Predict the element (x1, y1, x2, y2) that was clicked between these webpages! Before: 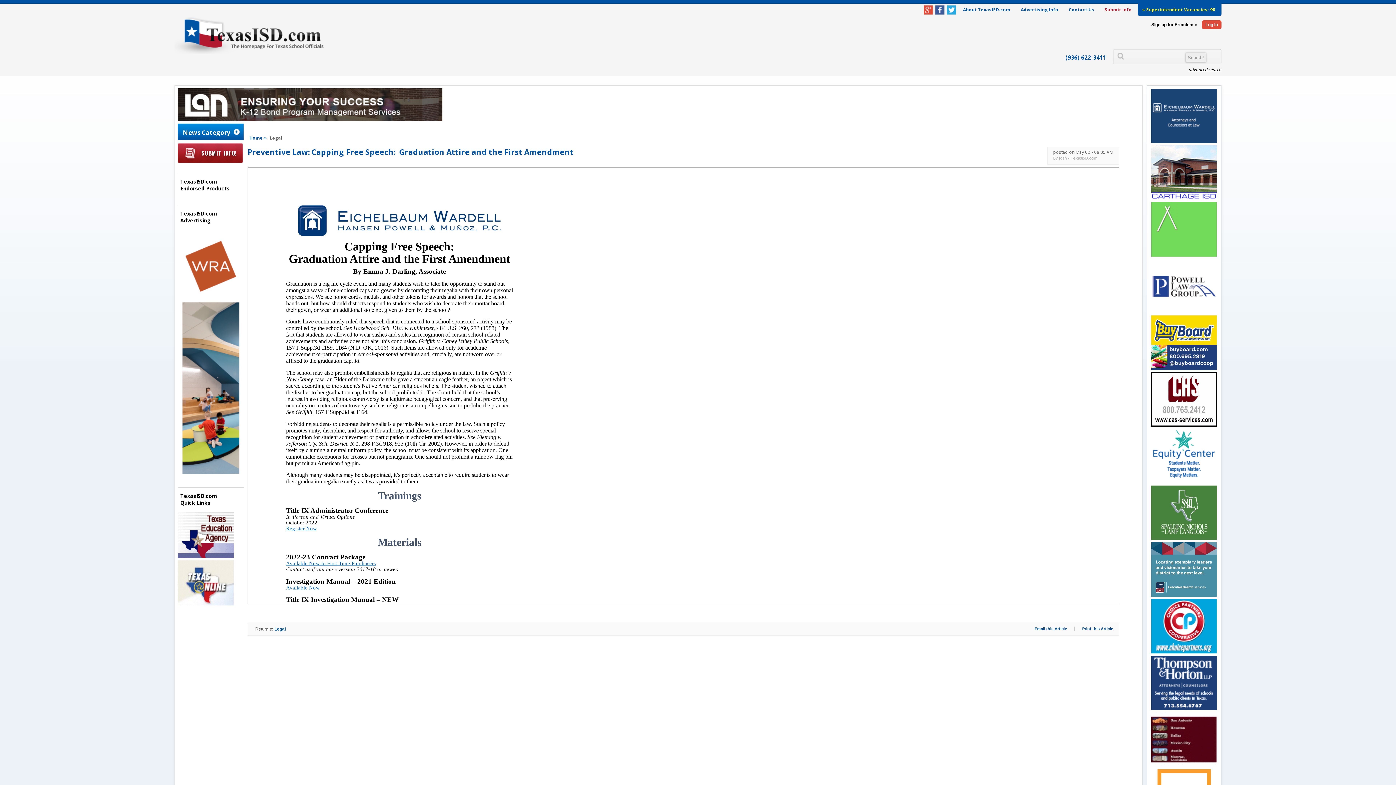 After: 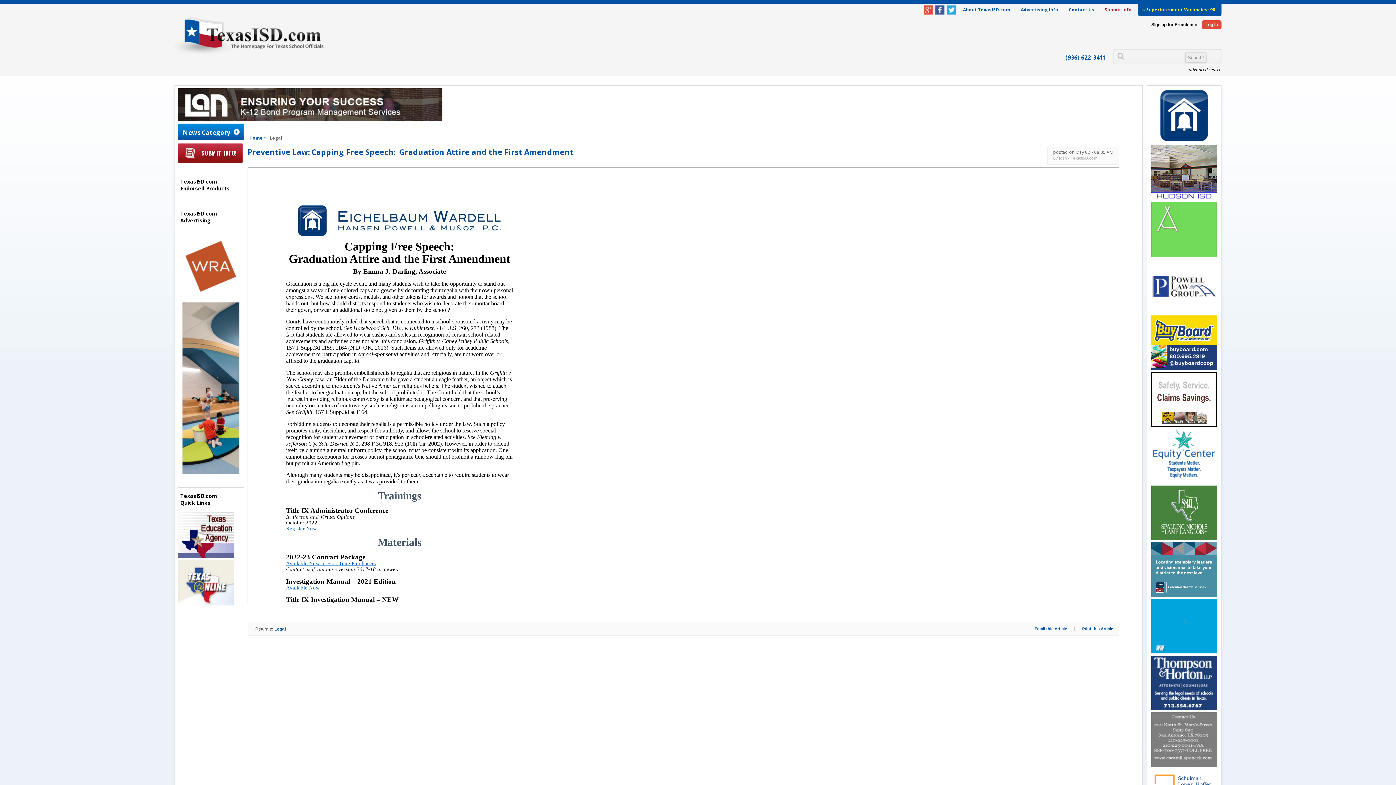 Action: label:   Email this Article bbox: (1032, 626, 1069, 631)